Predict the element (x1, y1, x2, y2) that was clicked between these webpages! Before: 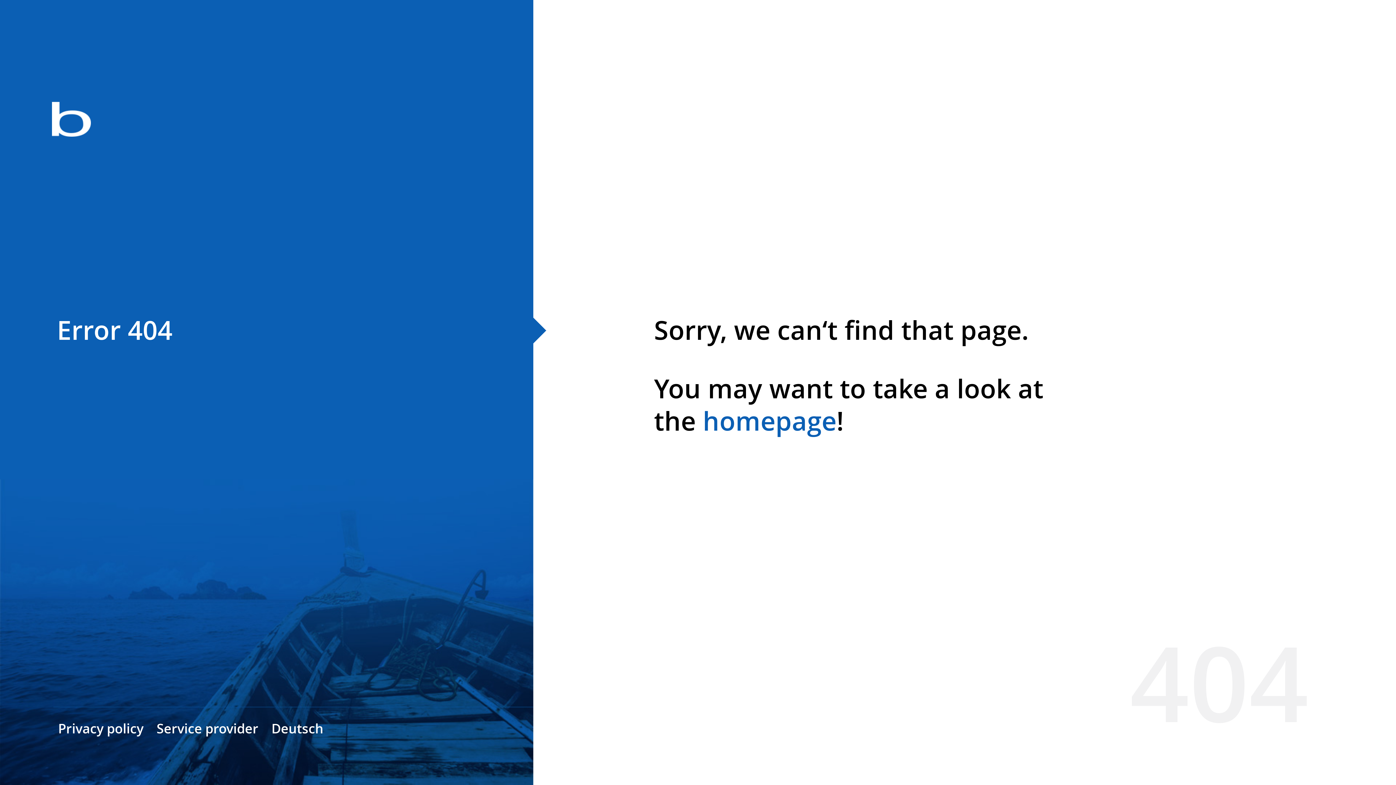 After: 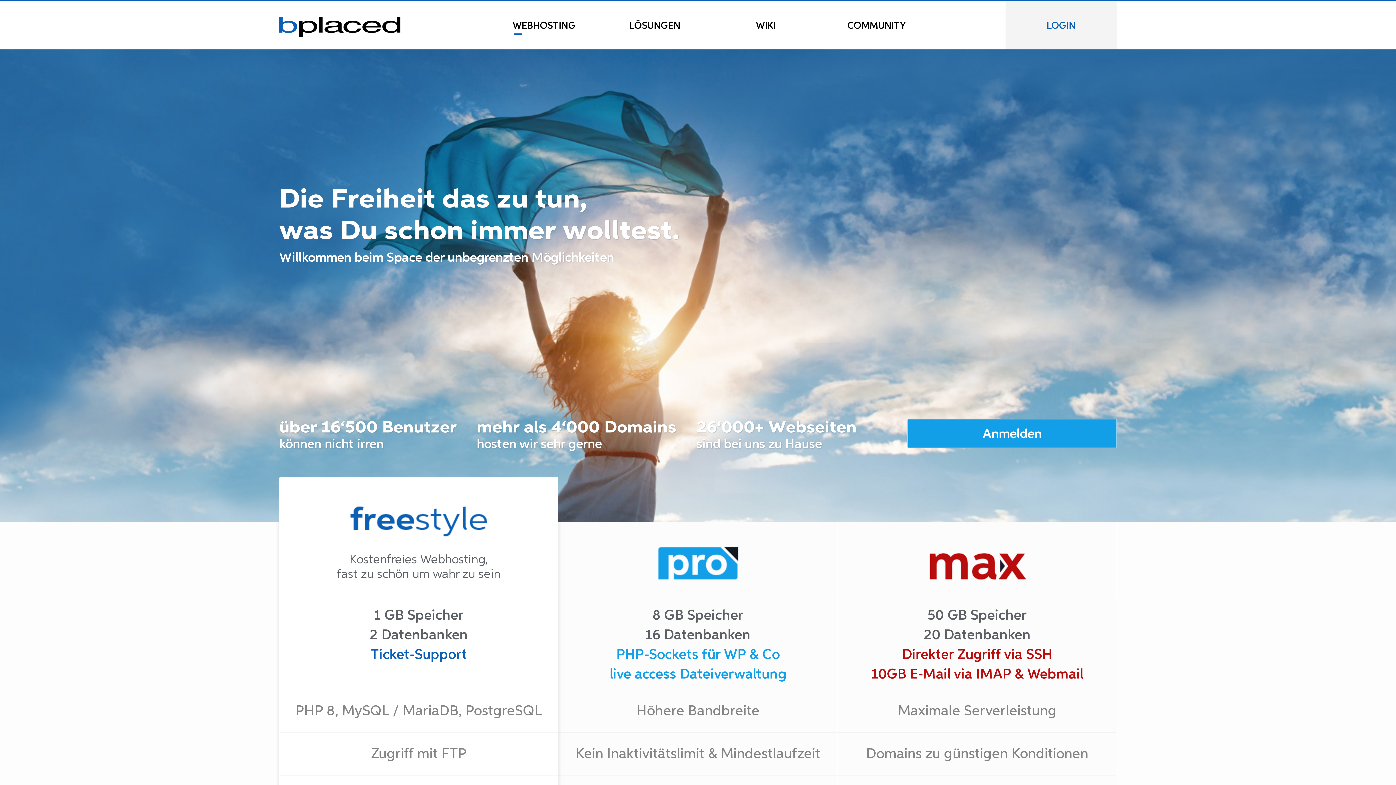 Action: bbox: (0, 78, 533, 163)